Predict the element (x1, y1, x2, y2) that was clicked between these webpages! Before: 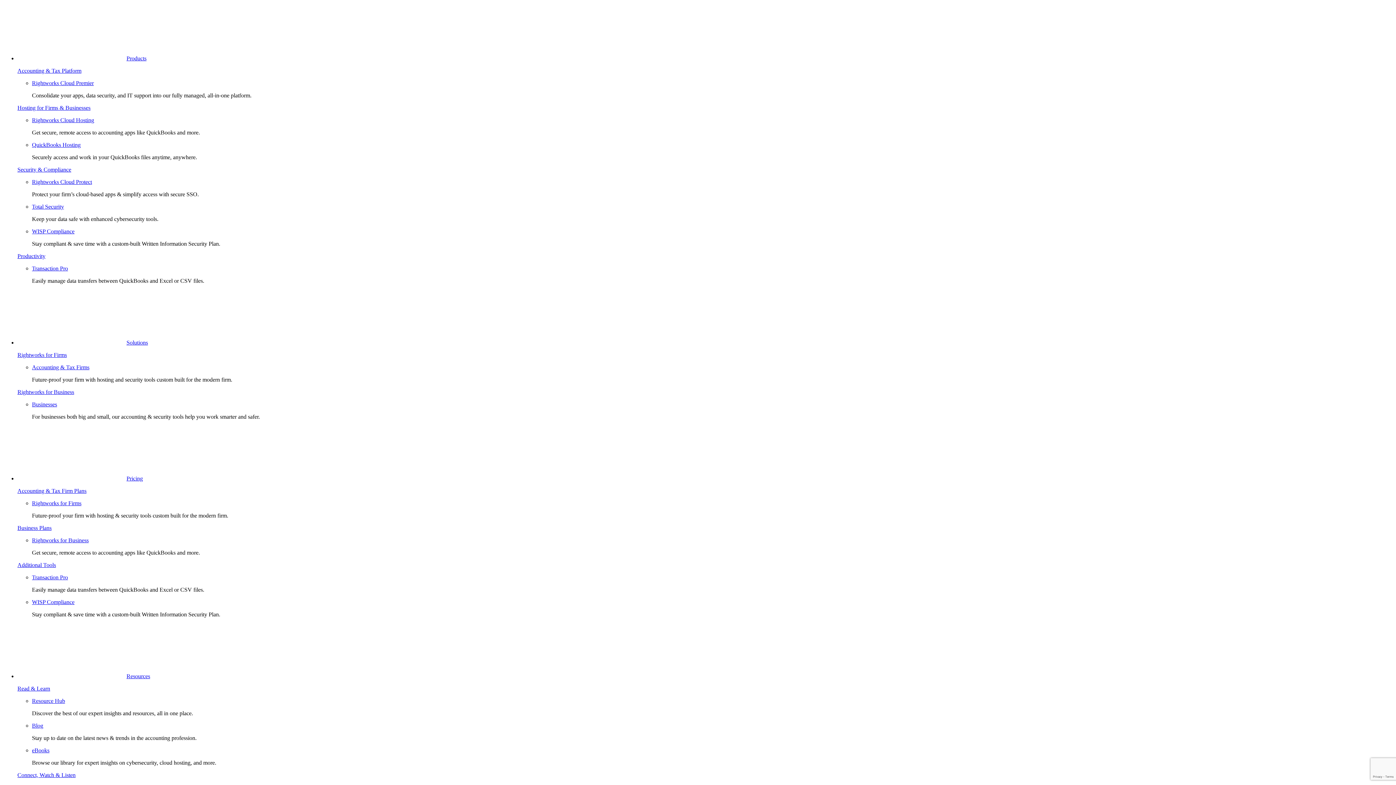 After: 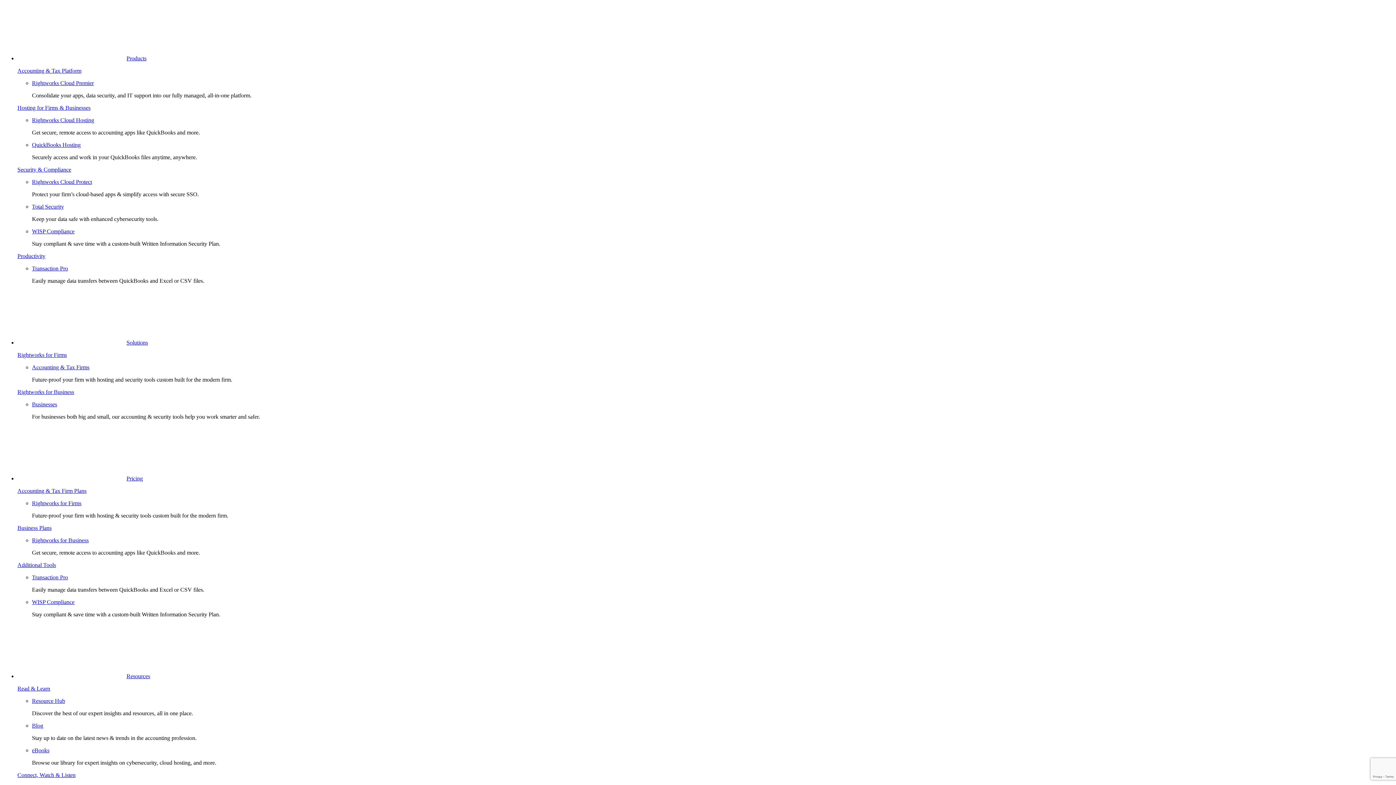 Action: bbox: (17, 253, 45, 259) label: Productivity